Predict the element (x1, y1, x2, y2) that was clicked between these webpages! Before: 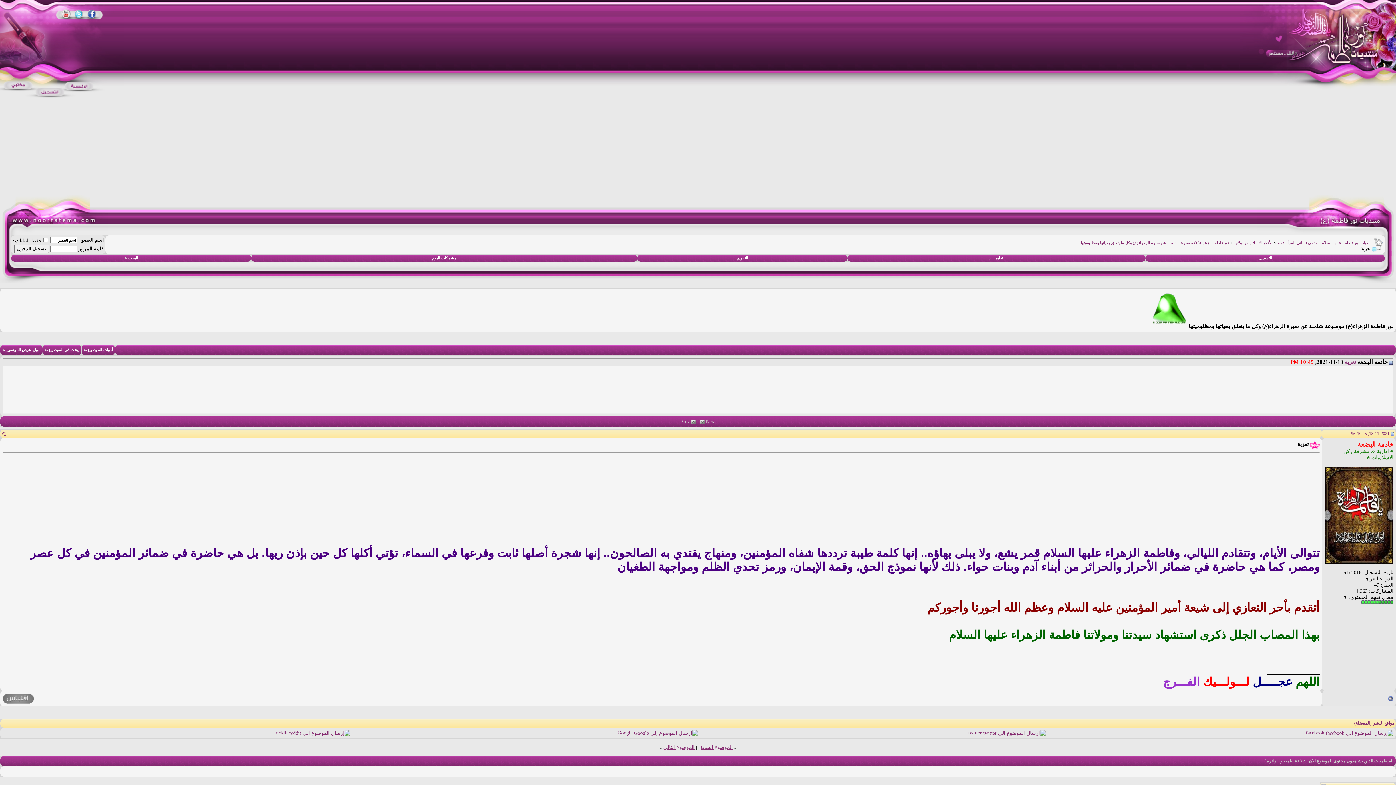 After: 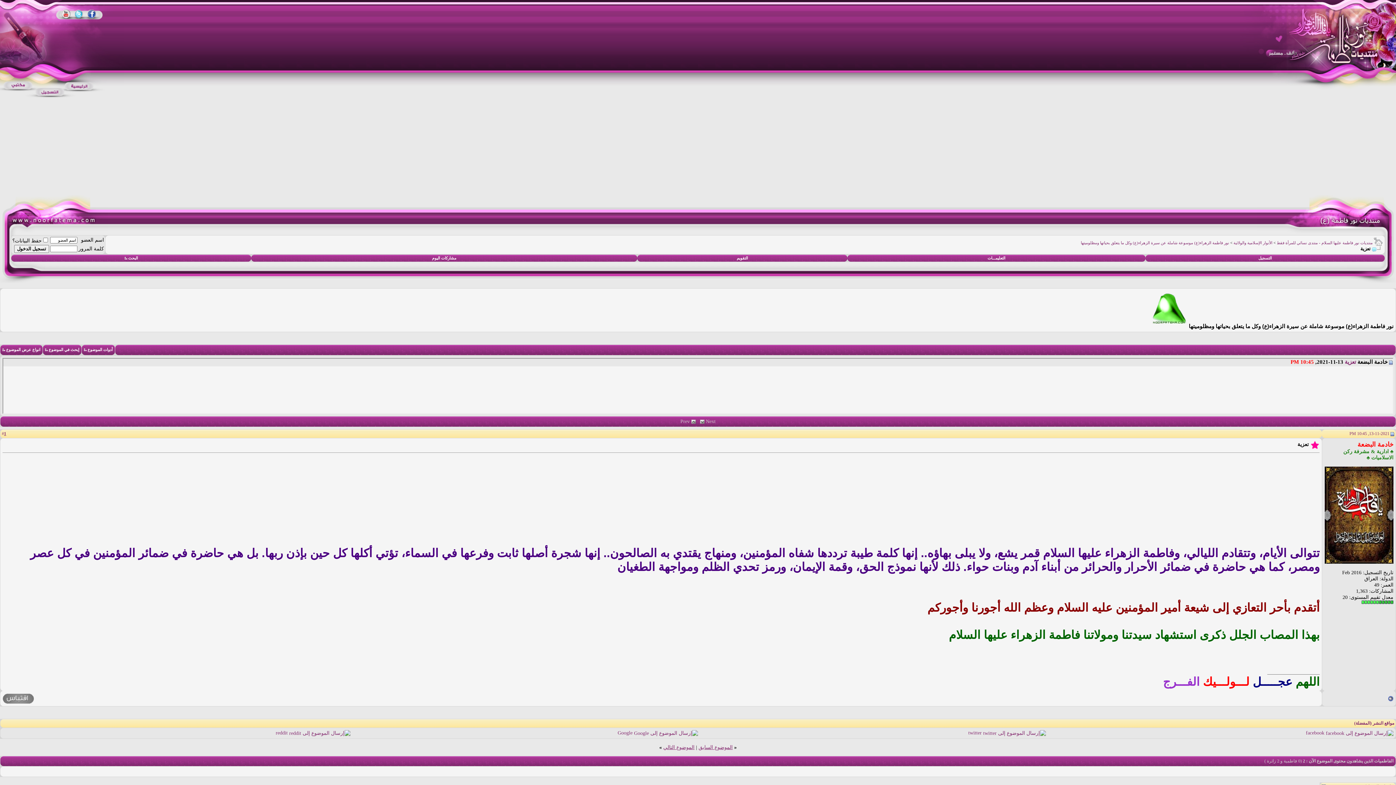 Action: bbox: (983, 730, 1046, 736)